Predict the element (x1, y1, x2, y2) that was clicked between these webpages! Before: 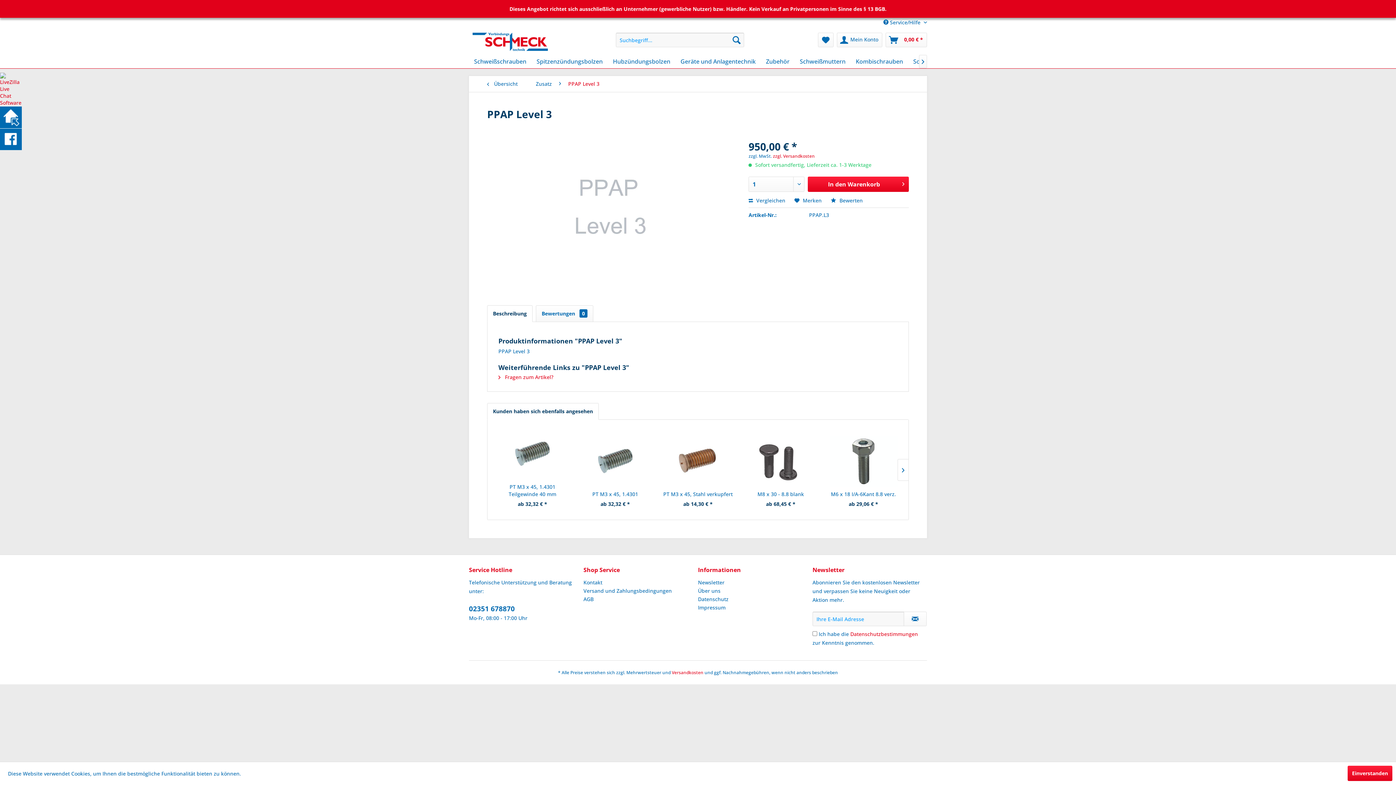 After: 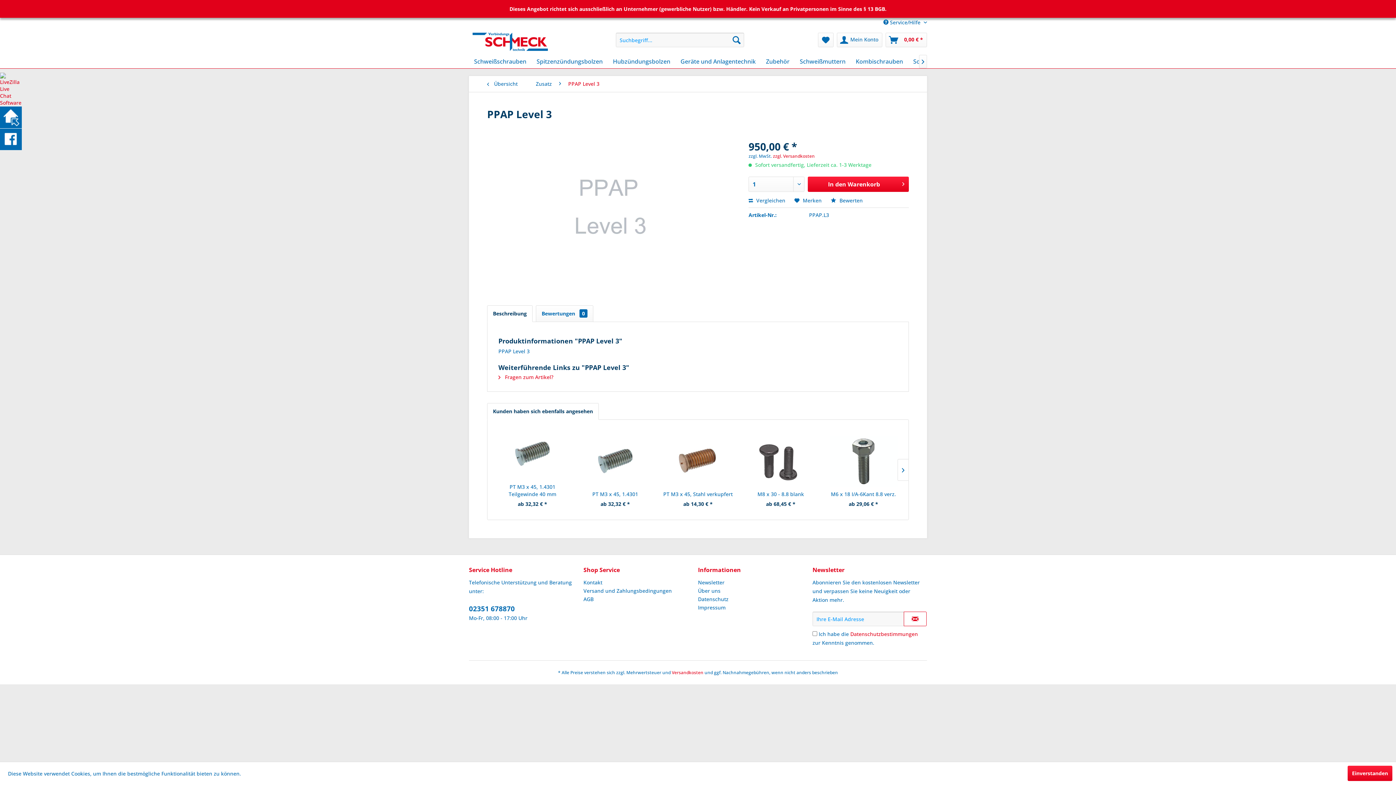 Action: bbox: (904, 612, 926, 626) label: Newsletter abonnieren